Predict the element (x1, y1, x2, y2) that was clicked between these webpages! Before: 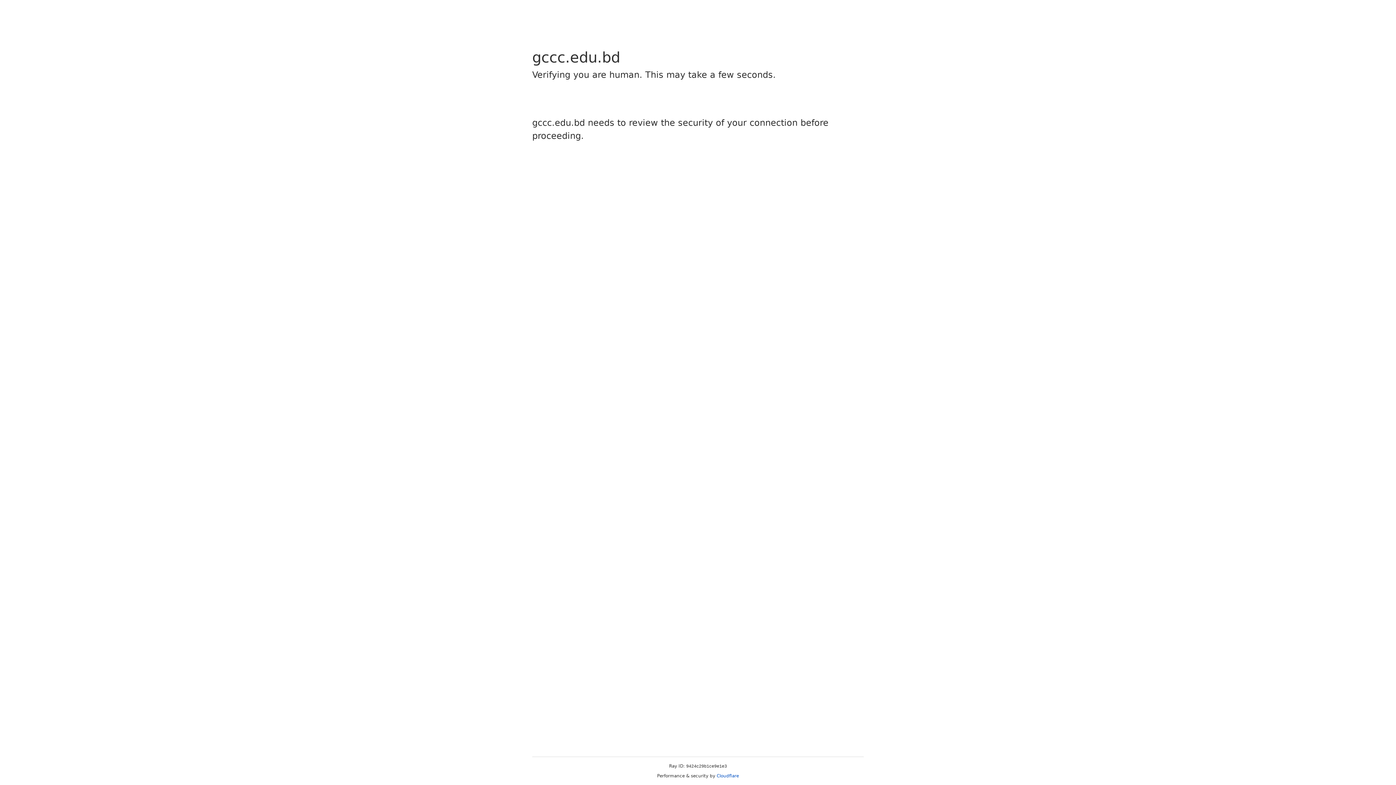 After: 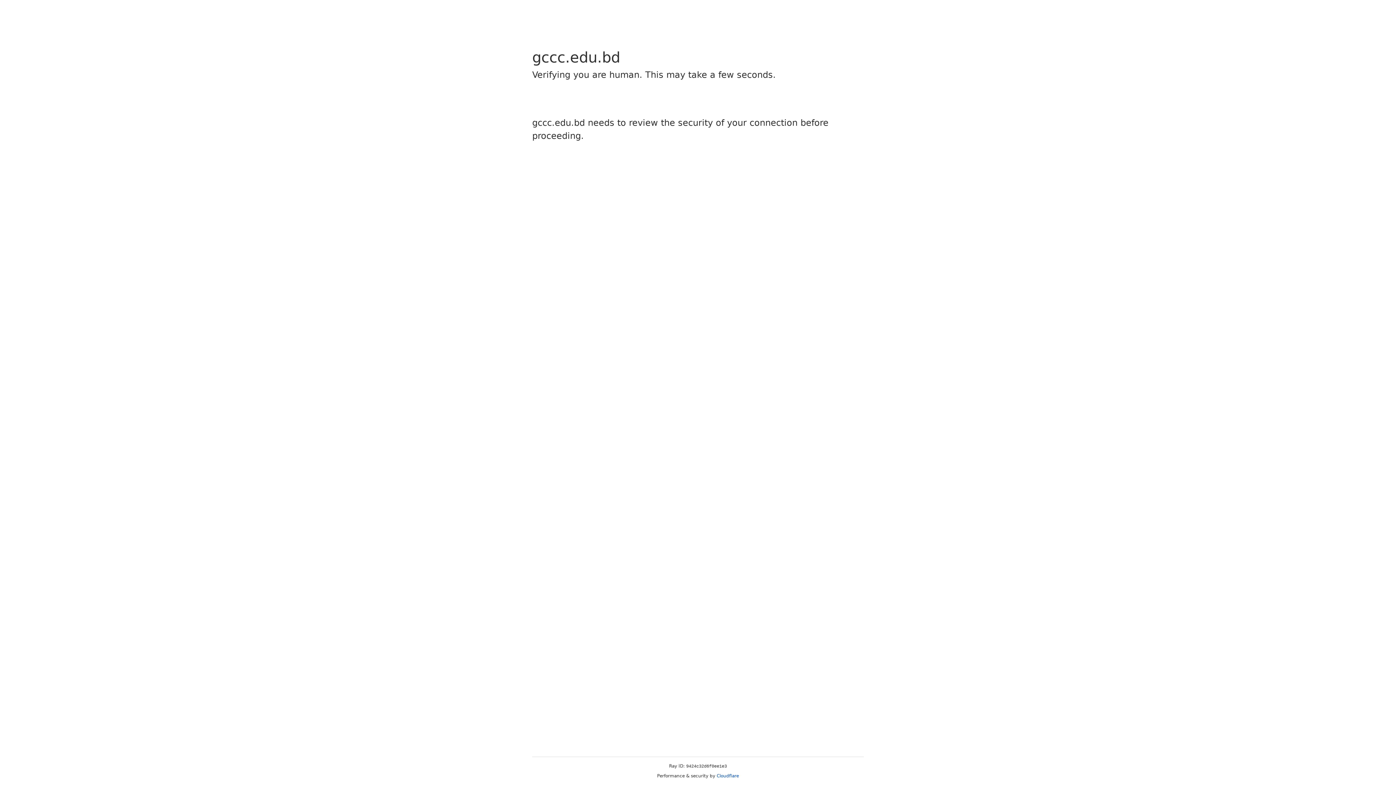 Action: label: Cloudflare bbox: (716, 773, 739, 778)